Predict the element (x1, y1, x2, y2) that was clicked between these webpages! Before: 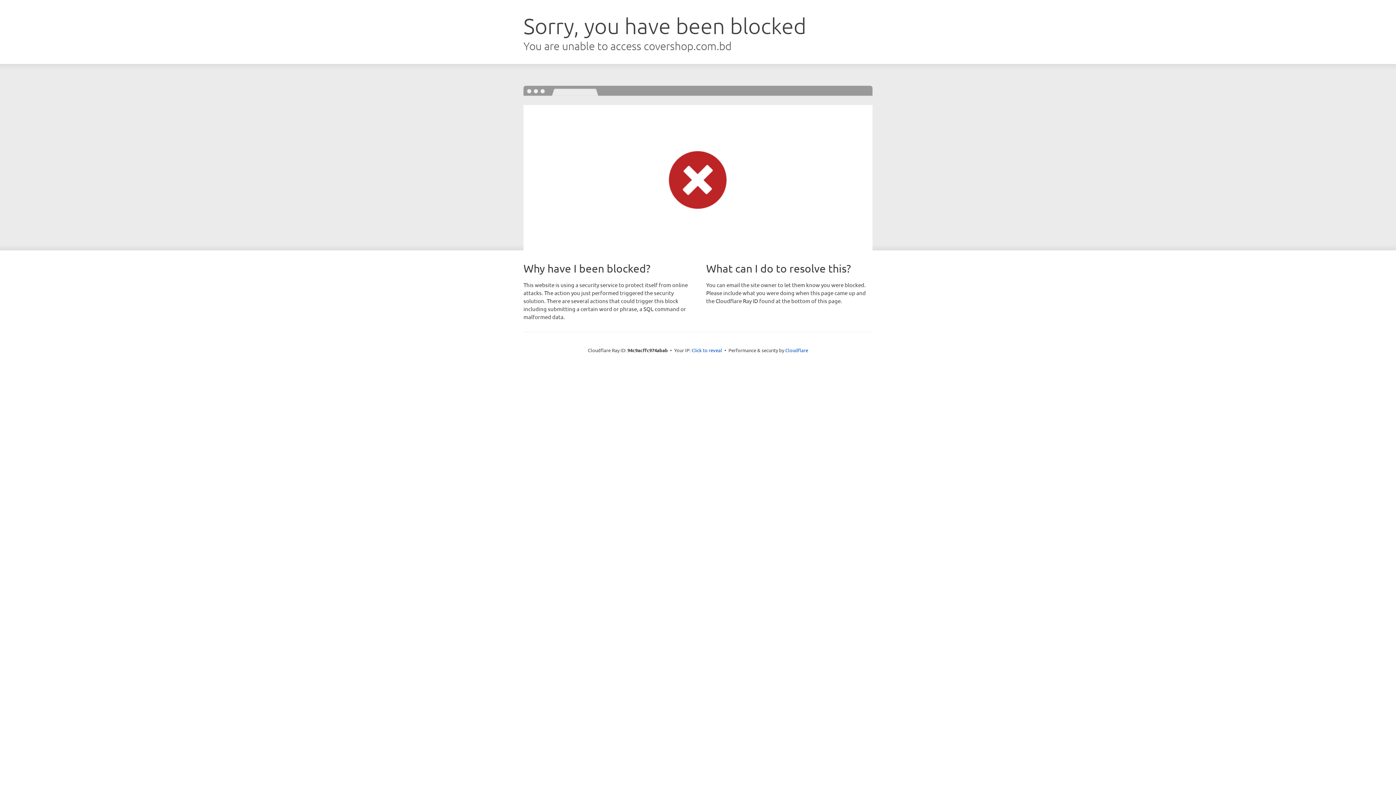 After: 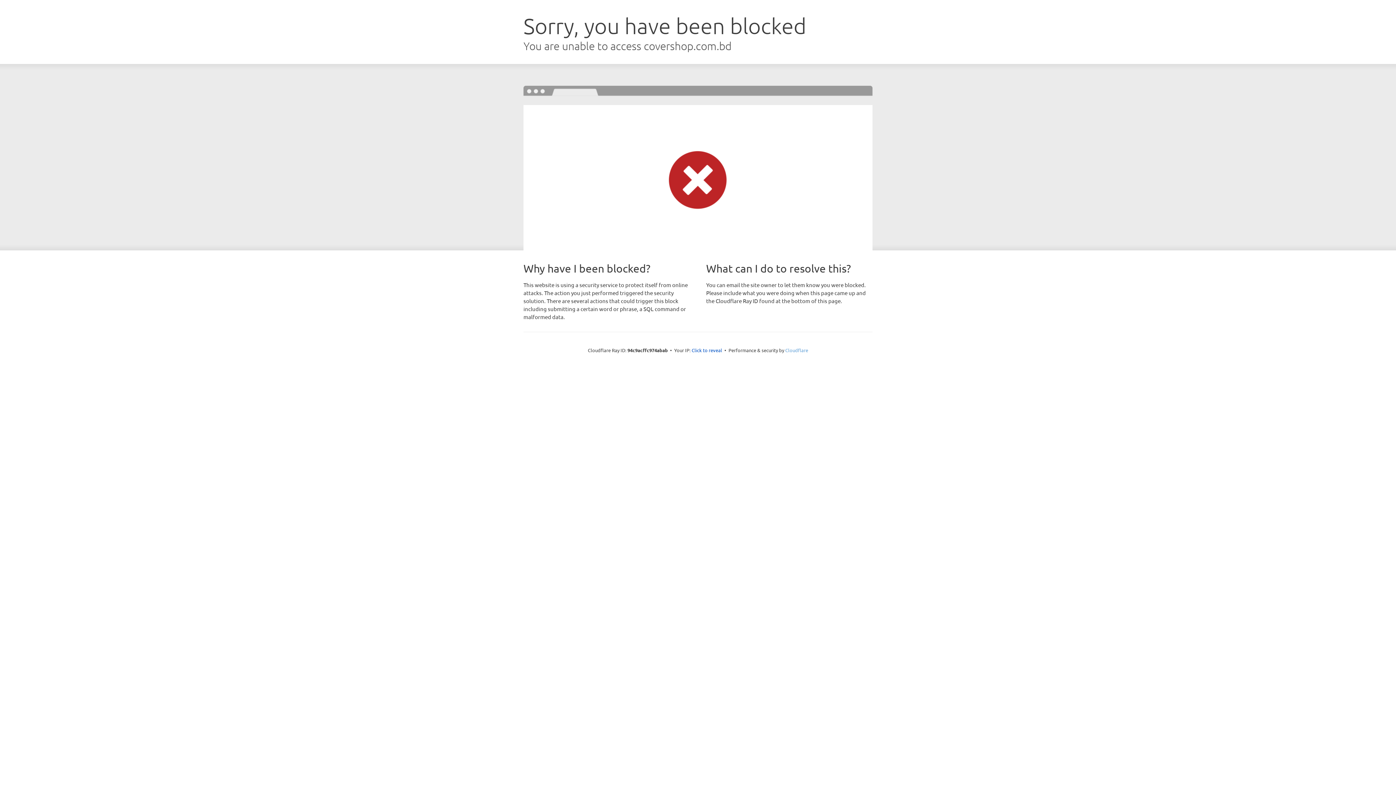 Action: label: Cloudflare bbox: (785, 347, 808, 353)